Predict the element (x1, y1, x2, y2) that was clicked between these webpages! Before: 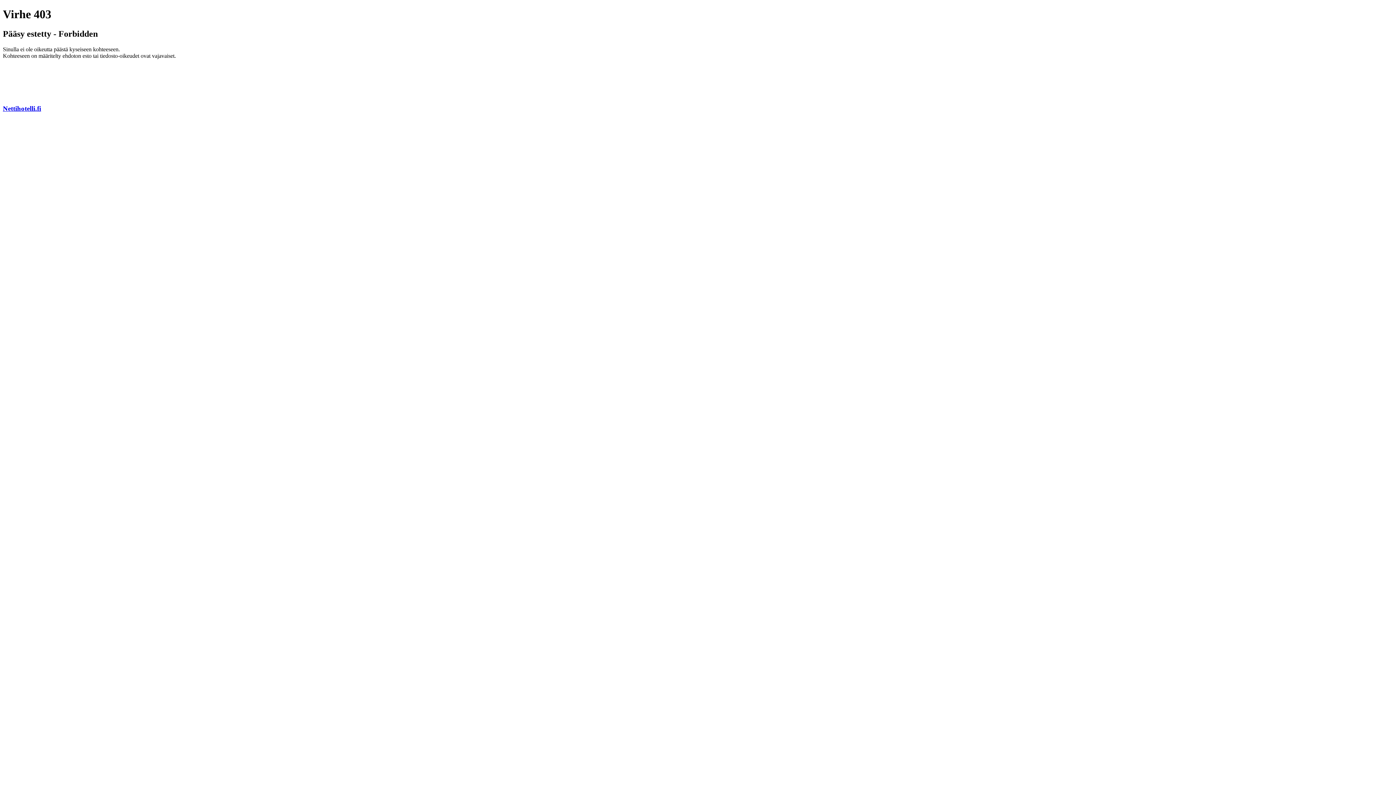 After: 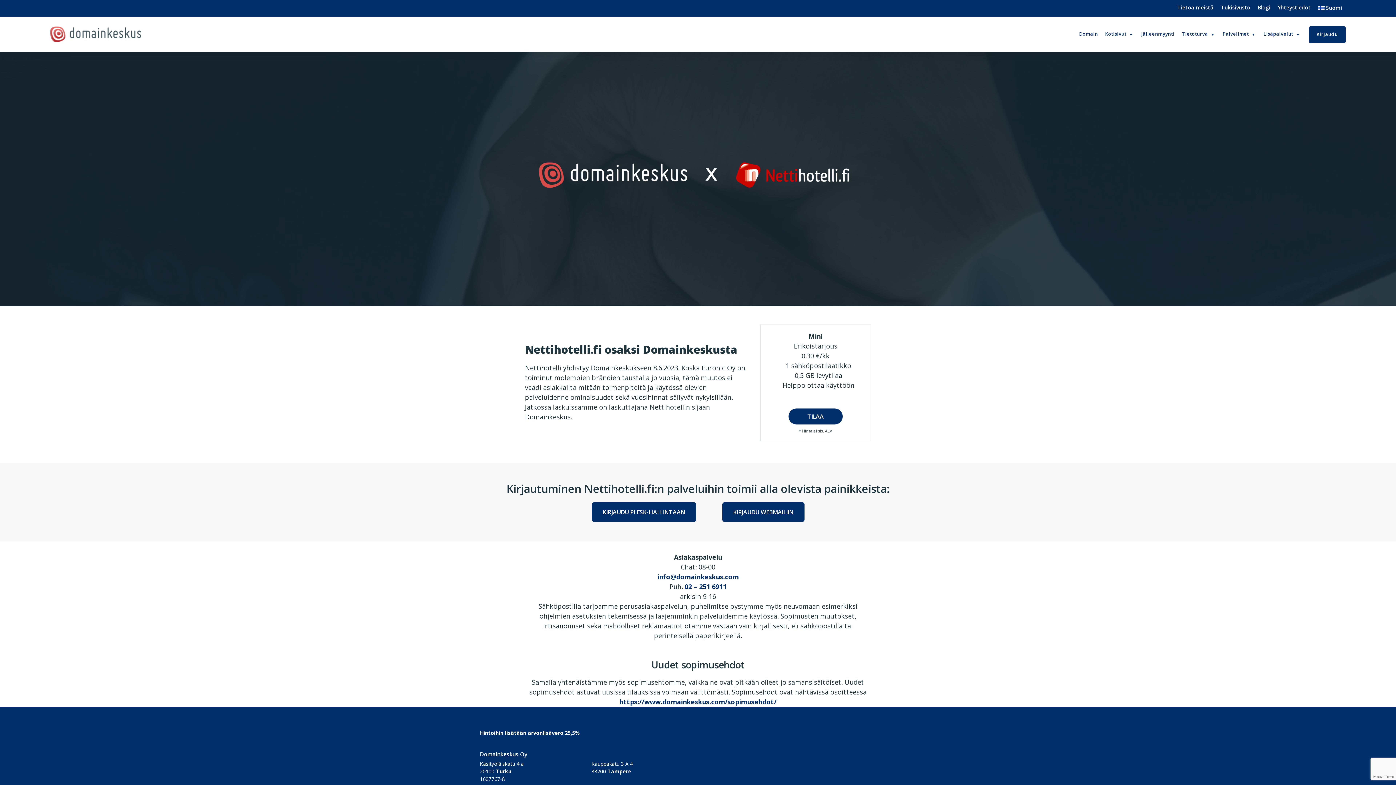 Action: bbox: (2, 104, 41, 112) label: Nettihotelli.fi